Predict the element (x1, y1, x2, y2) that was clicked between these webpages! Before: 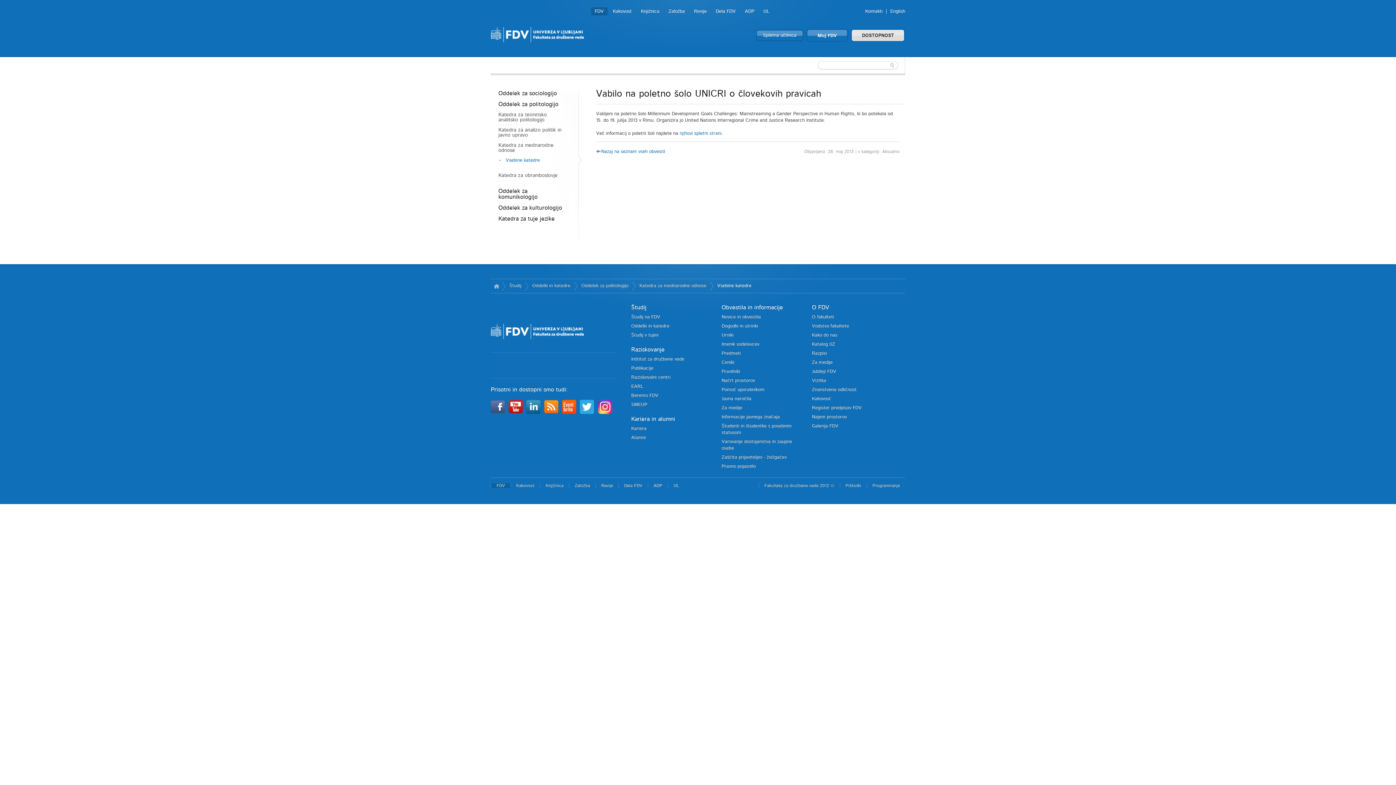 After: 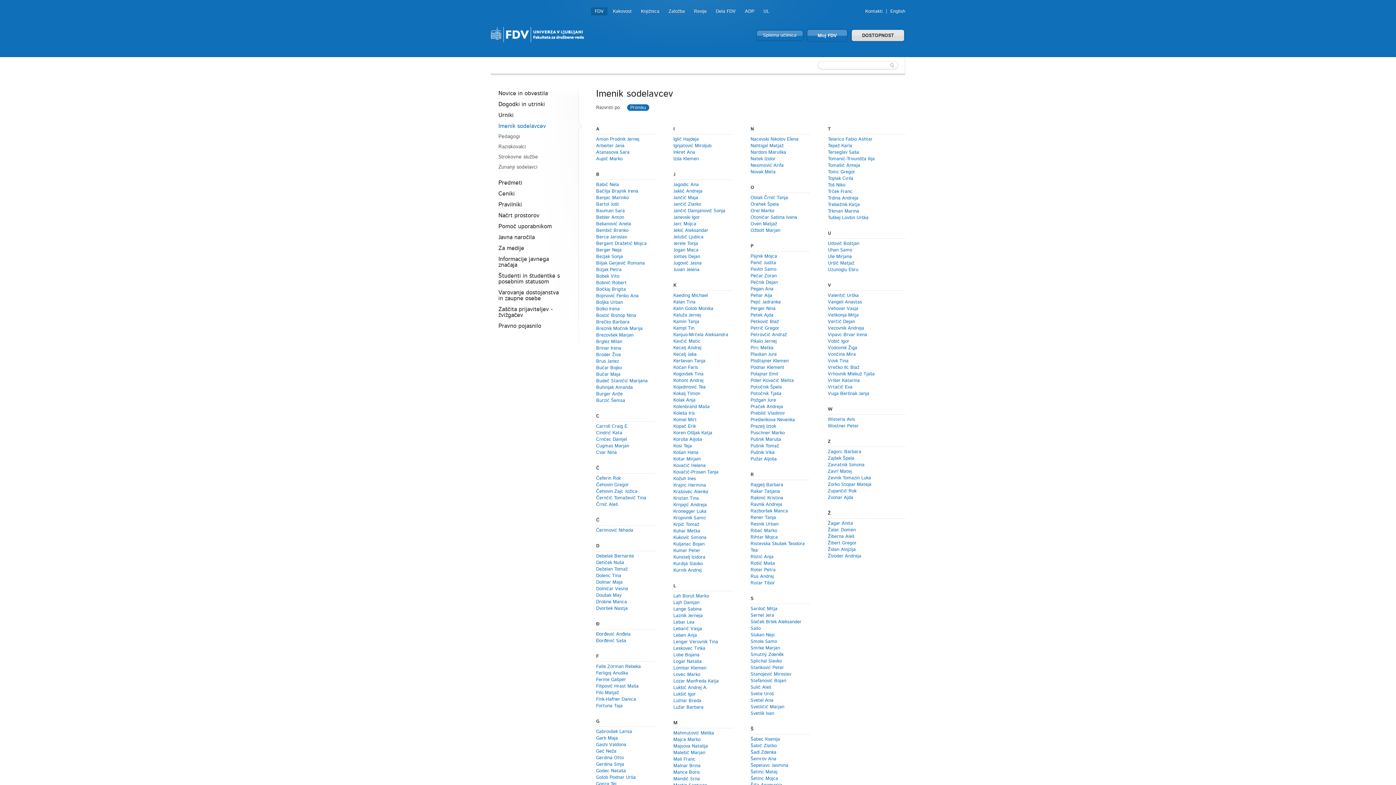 Action: label: Imenik sodelavcev bbox: (721, 342, 759, 346)